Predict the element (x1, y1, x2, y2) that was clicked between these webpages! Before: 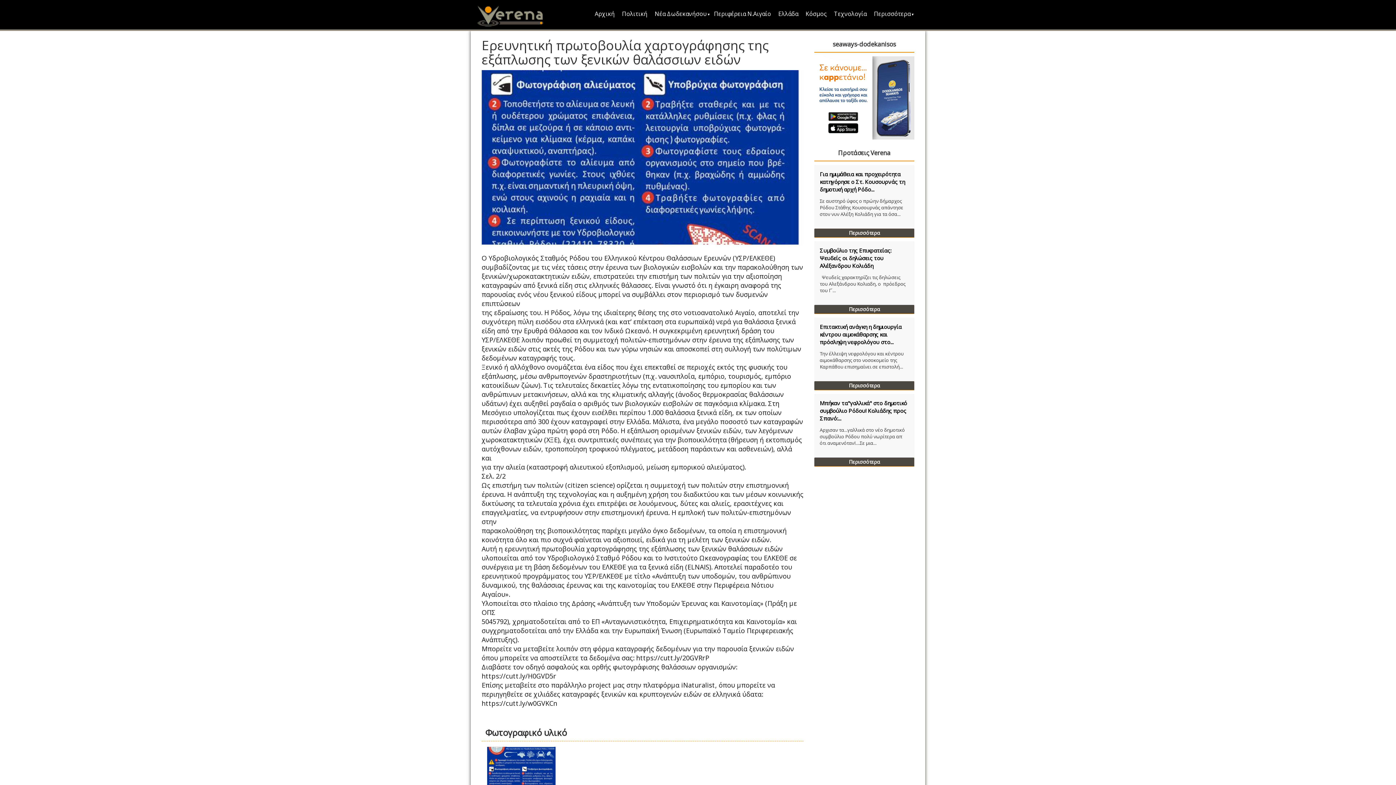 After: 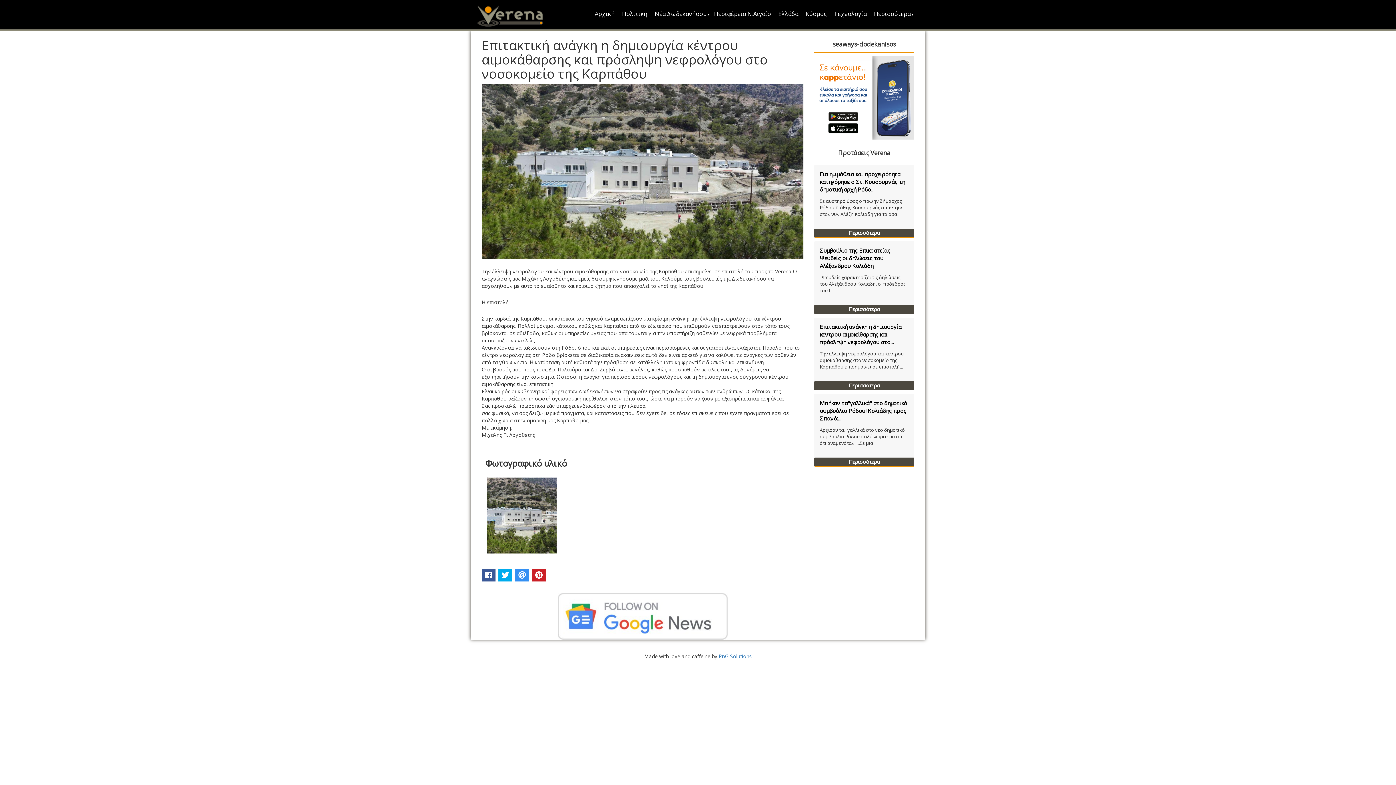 Action: label: Περισσότερα bbox: (814, 381, 914, 390)